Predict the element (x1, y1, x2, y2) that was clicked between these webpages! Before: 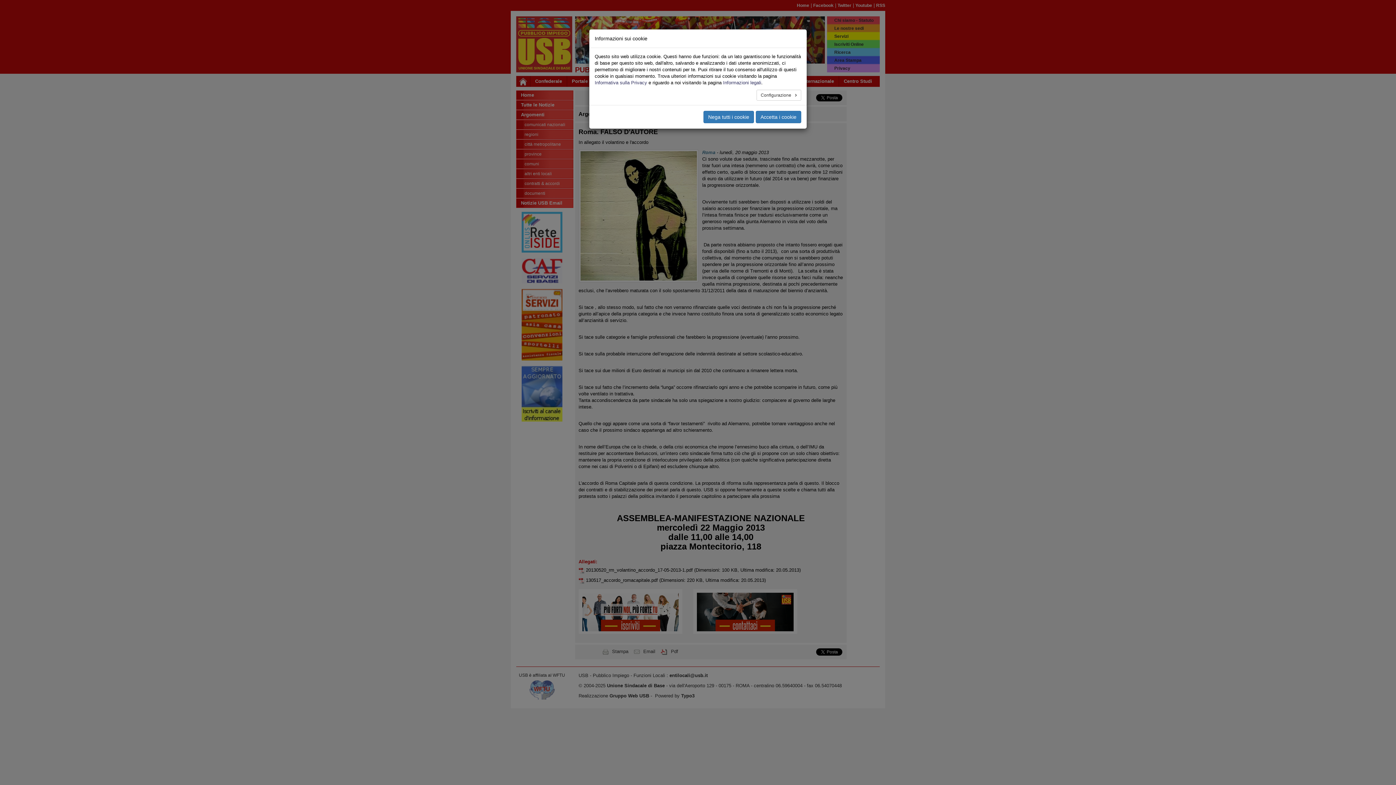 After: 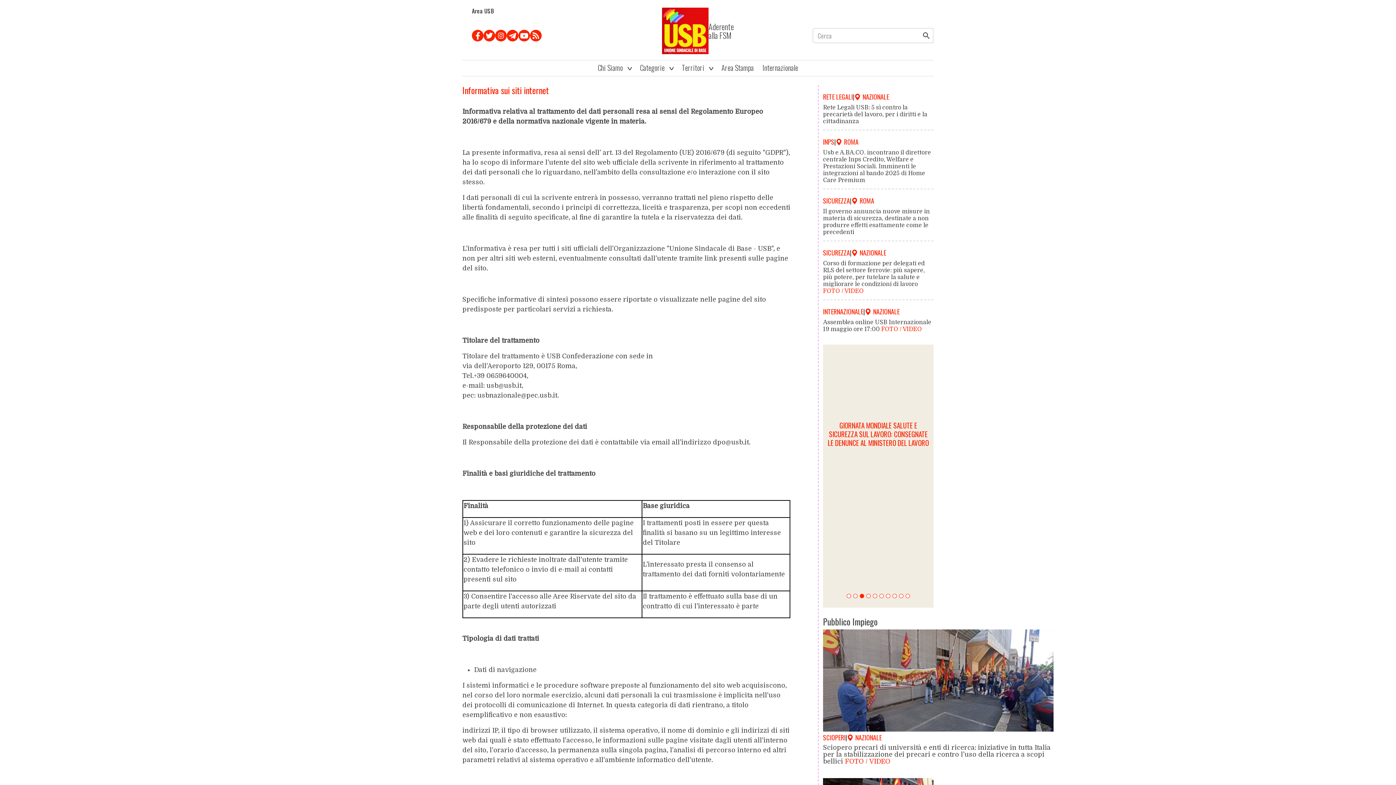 Action: bbox: (594, 80, 647, 85) label: Informativa sulla Privacy